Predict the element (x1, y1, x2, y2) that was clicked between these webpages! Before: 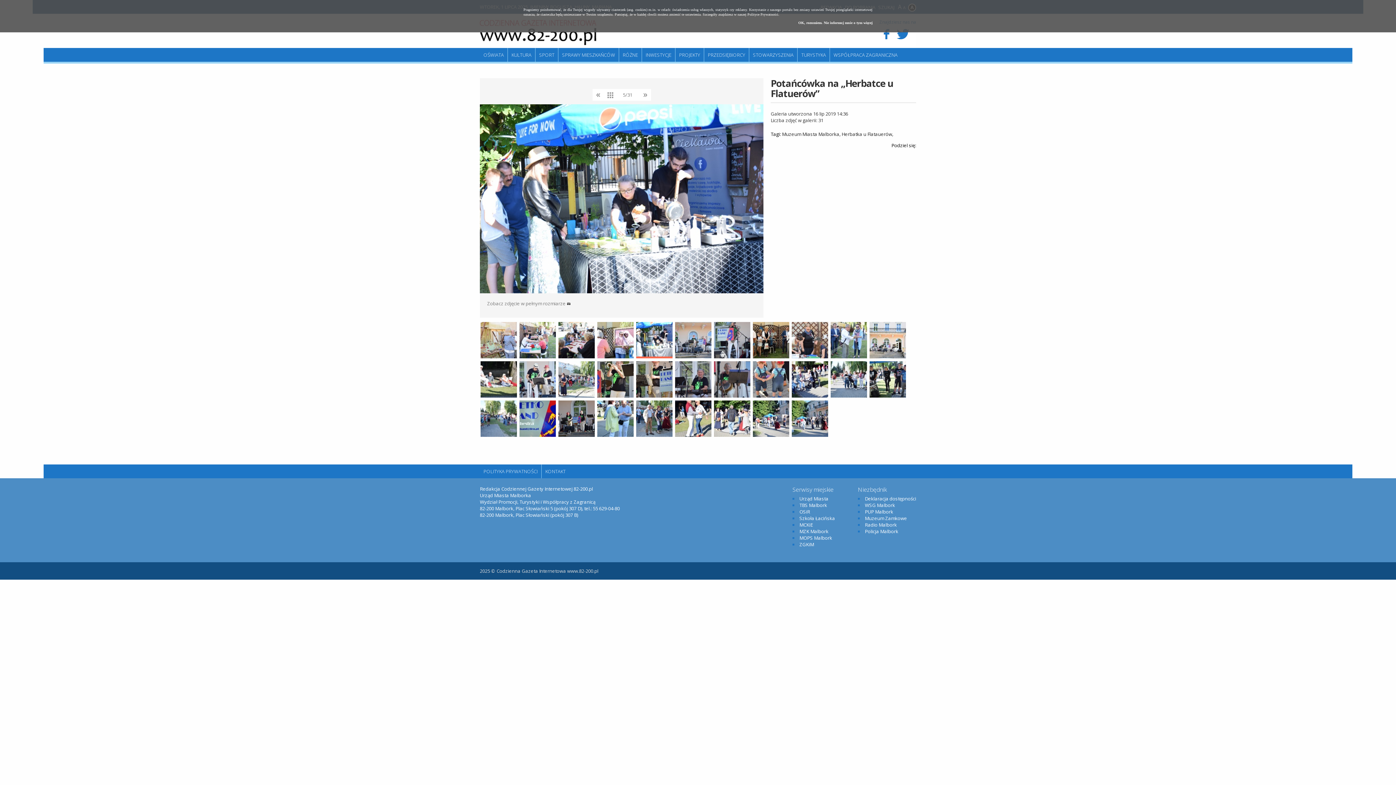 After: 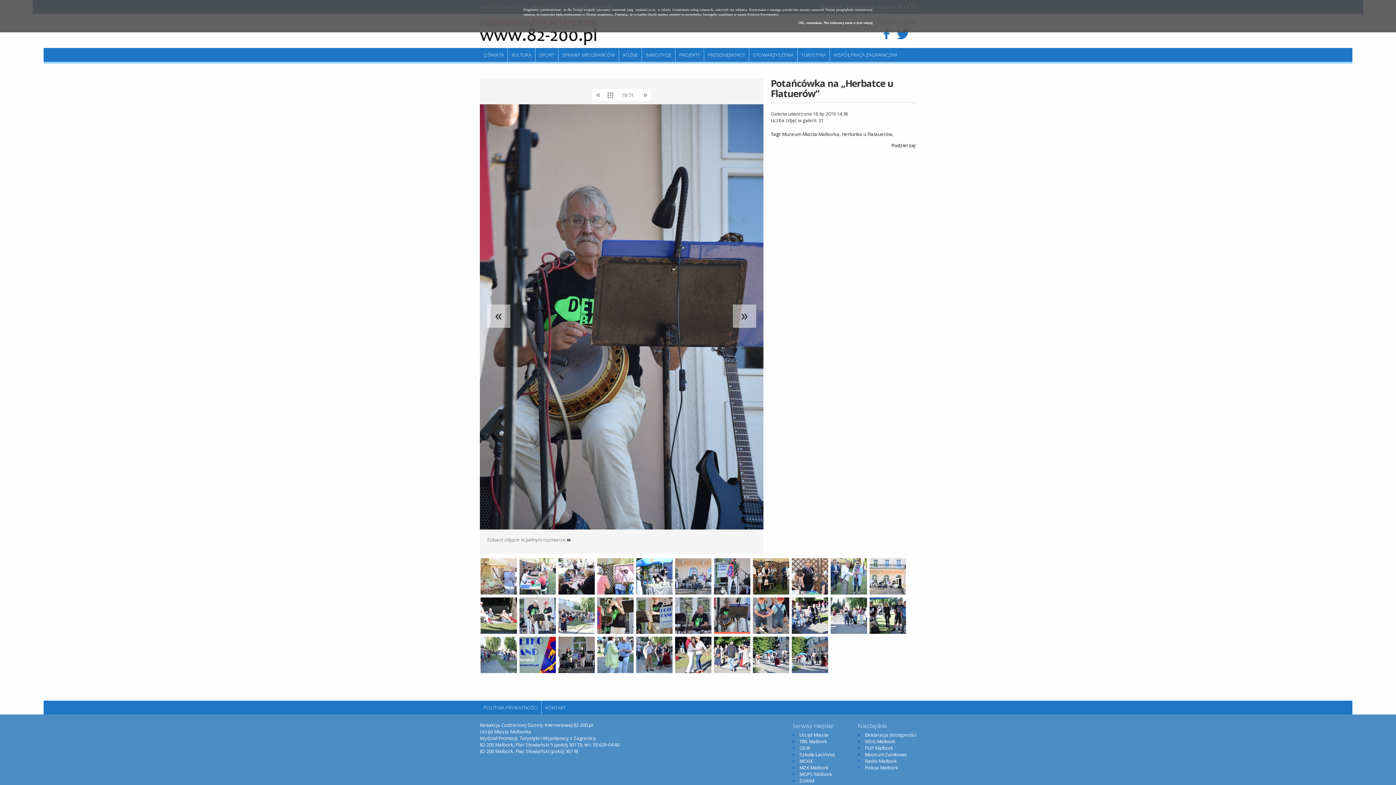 Action: bbox: (714, 361, 750, 397)